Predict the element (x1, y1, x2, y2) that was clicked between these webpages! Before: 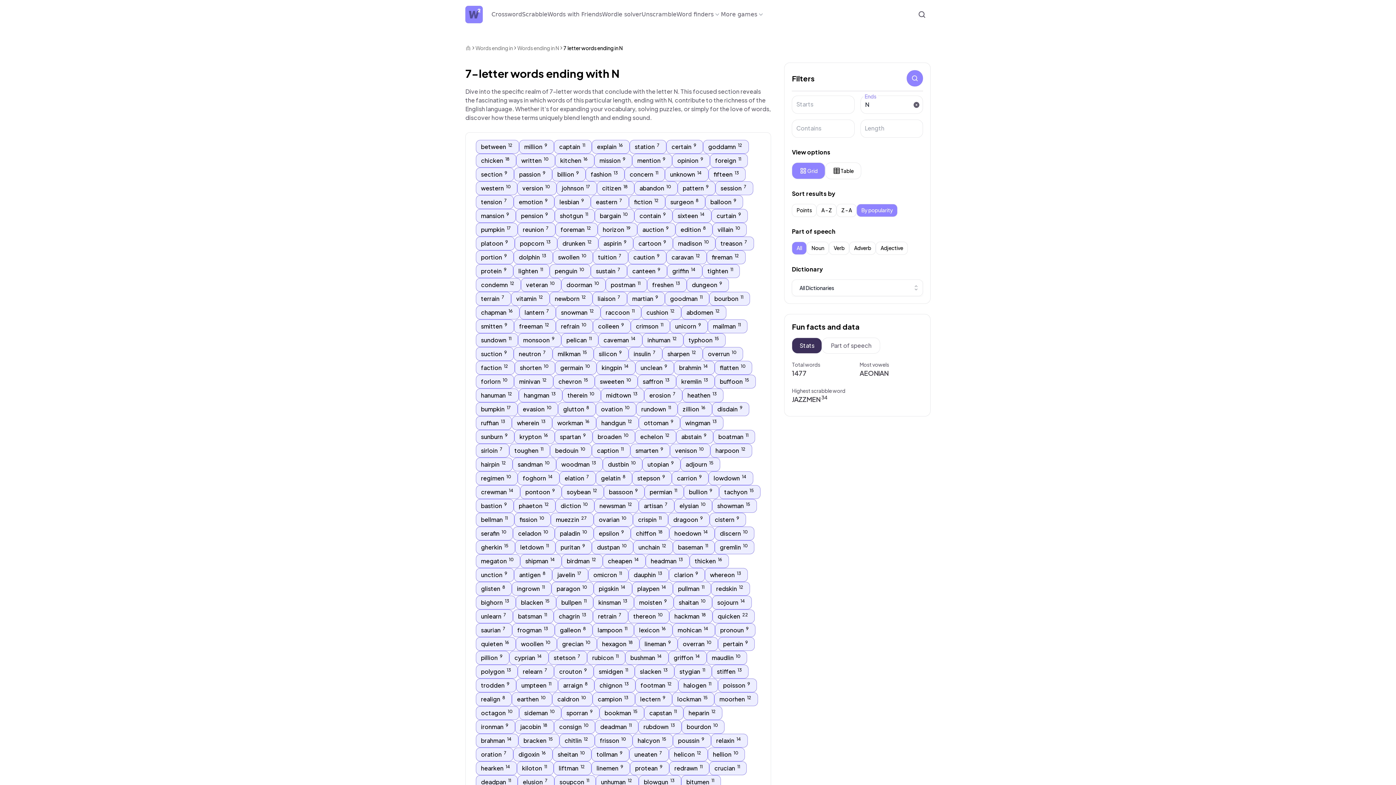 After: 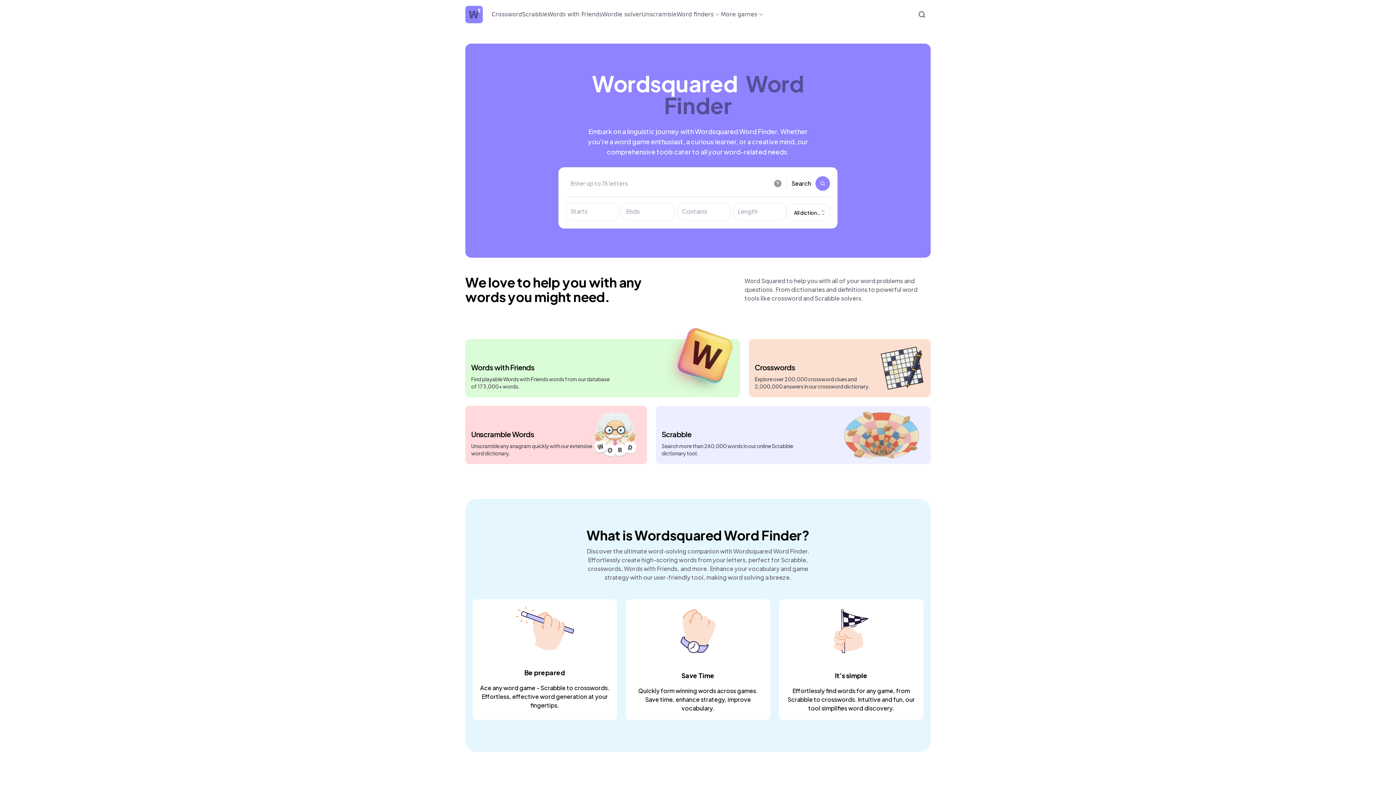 Action: bbox: (465, 45, 471, 50)